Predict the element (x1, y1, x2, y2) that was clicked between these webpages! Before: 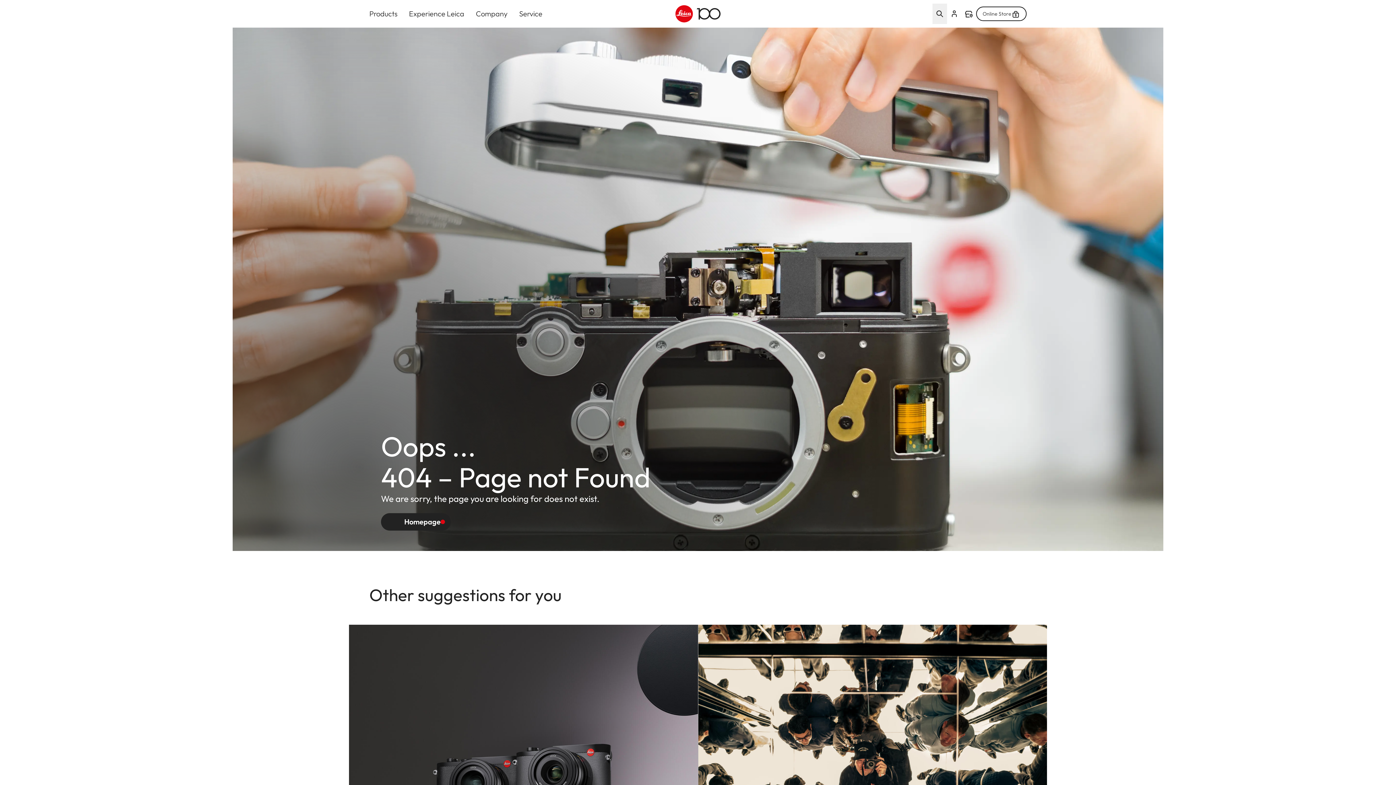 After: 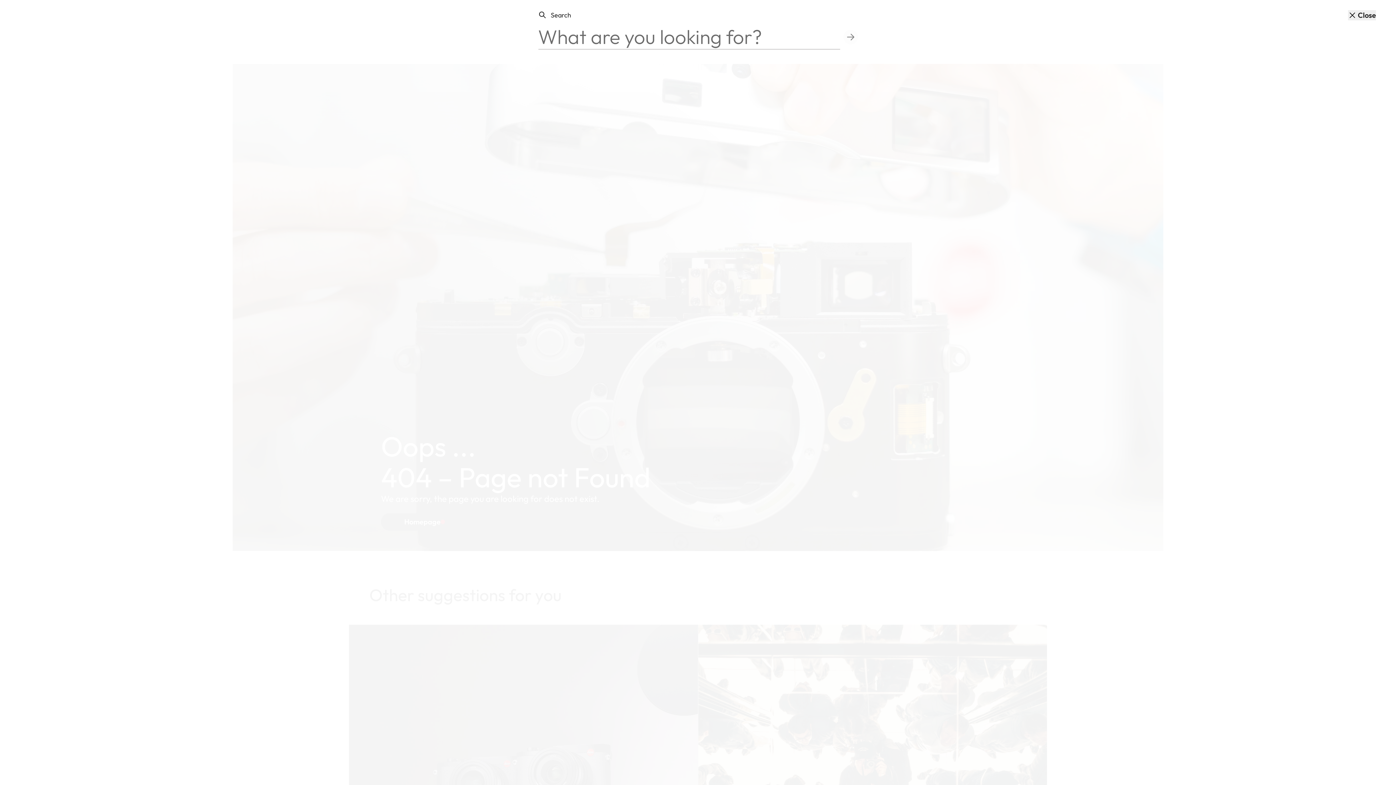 Action: bbox: (932, 3, 947, 24) label: Open search form 